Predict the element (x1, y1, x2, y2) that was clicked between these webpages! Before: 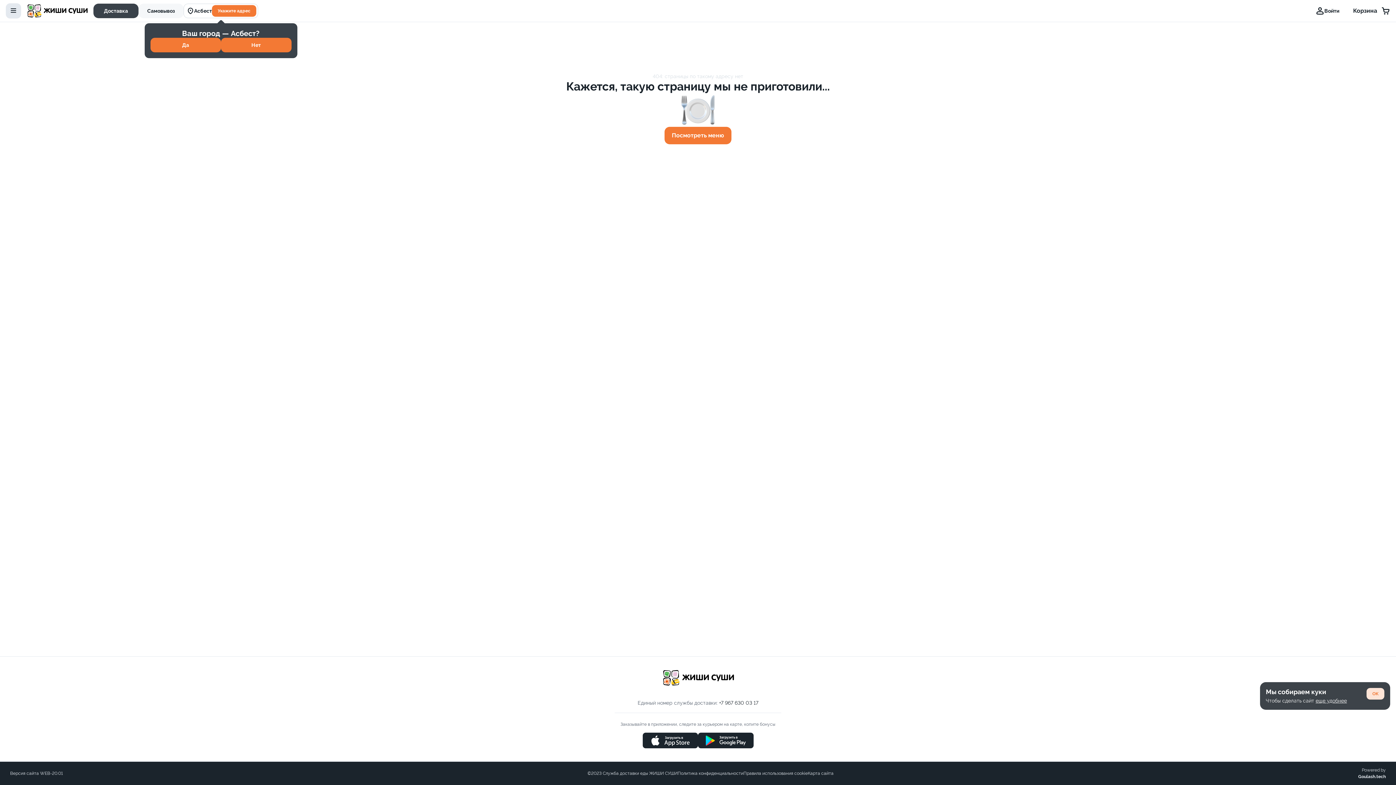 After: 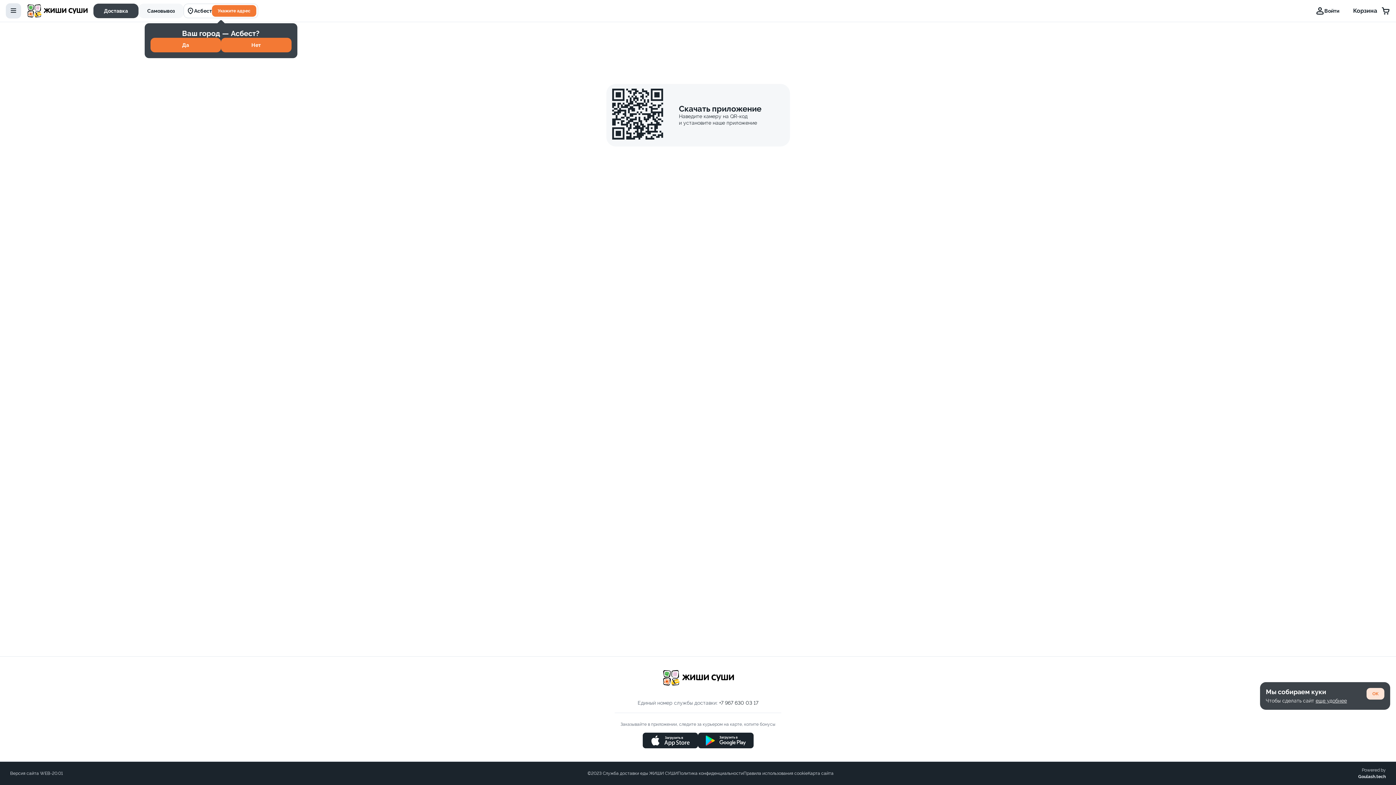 Action: bbox: (698, 733, 753, 748) label: Загрузить в